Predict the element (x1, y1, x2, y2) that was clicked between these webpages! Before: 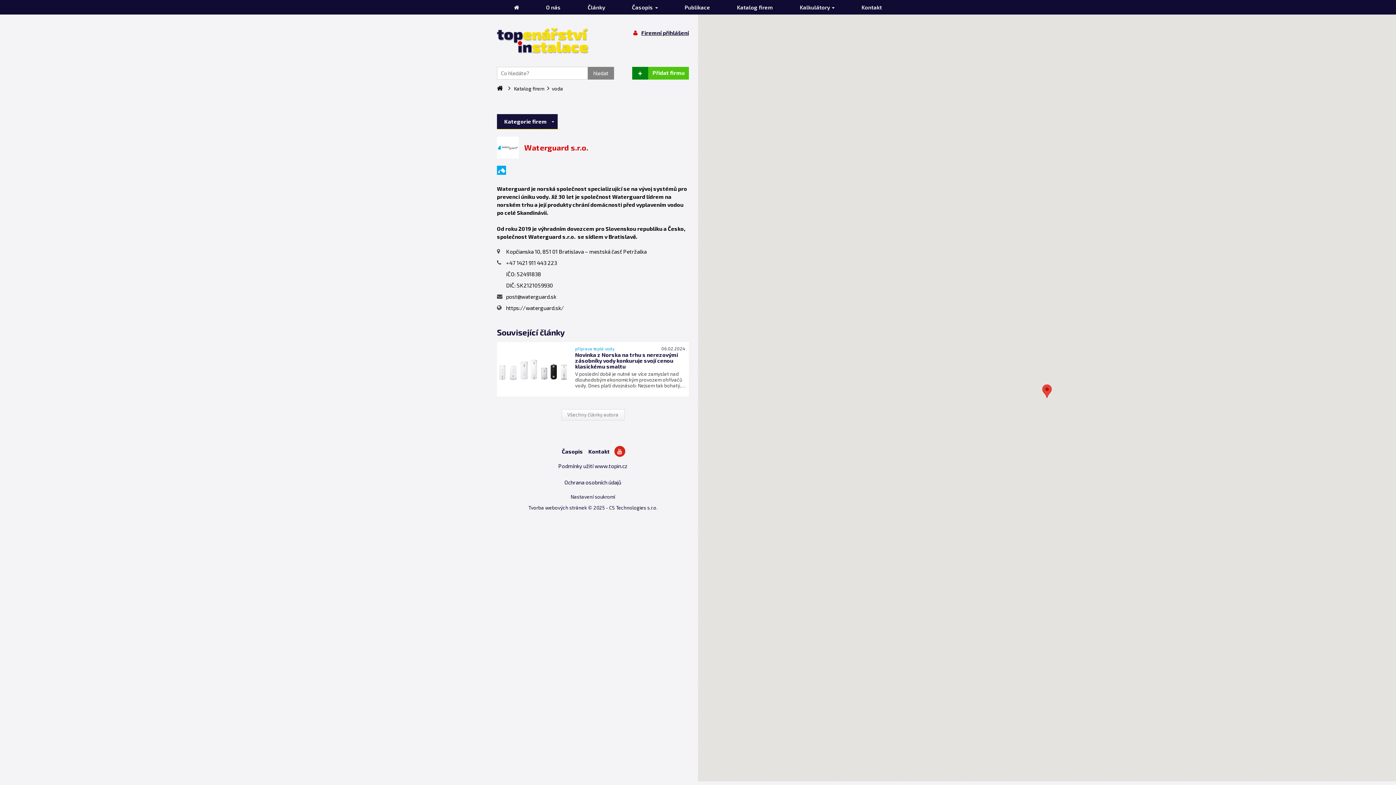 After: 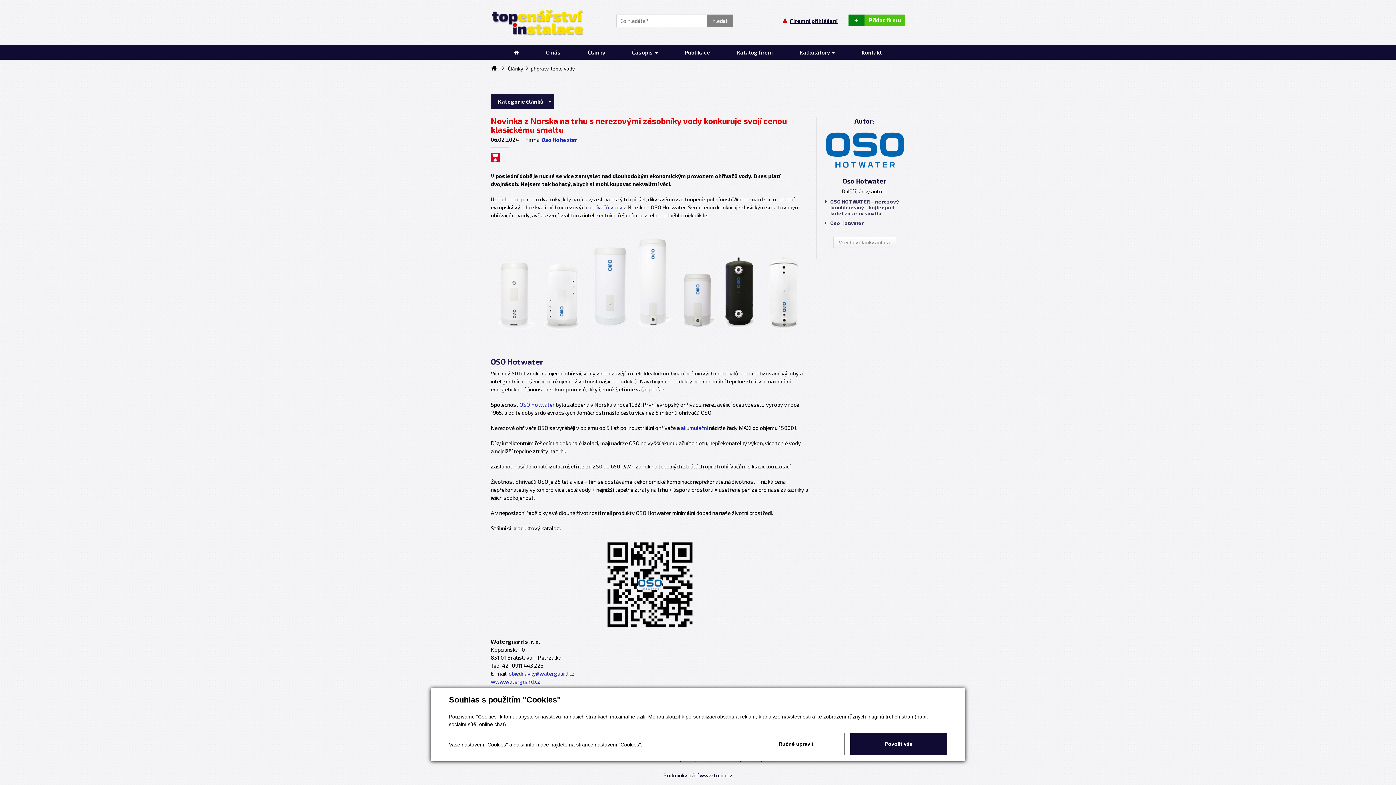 Action: bbox: (497, 342, 689, 396) label: příprava teplé vody
06.02.2024
Novinka z Norska na trhu s nerezovými zásobníky vody konkuruje svojí cenou klasickému smaltu
V poslední době je nutné se více zamyslet nad dlouhodobým ekonomickým provozem ohřívačů vody. Dnes platí dvojnásob: Nejsem tak bohatý, abych si mohl kupovat nekvalitní věci.